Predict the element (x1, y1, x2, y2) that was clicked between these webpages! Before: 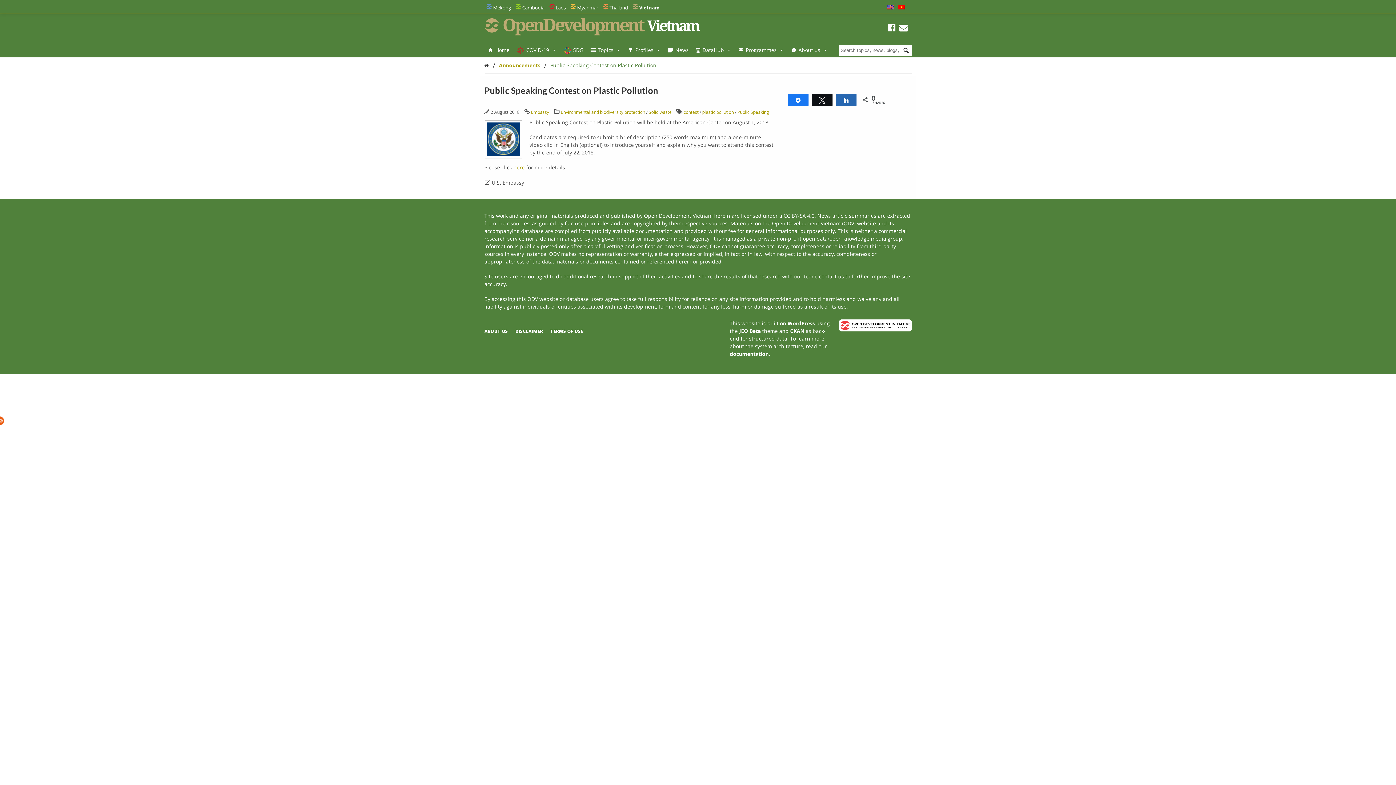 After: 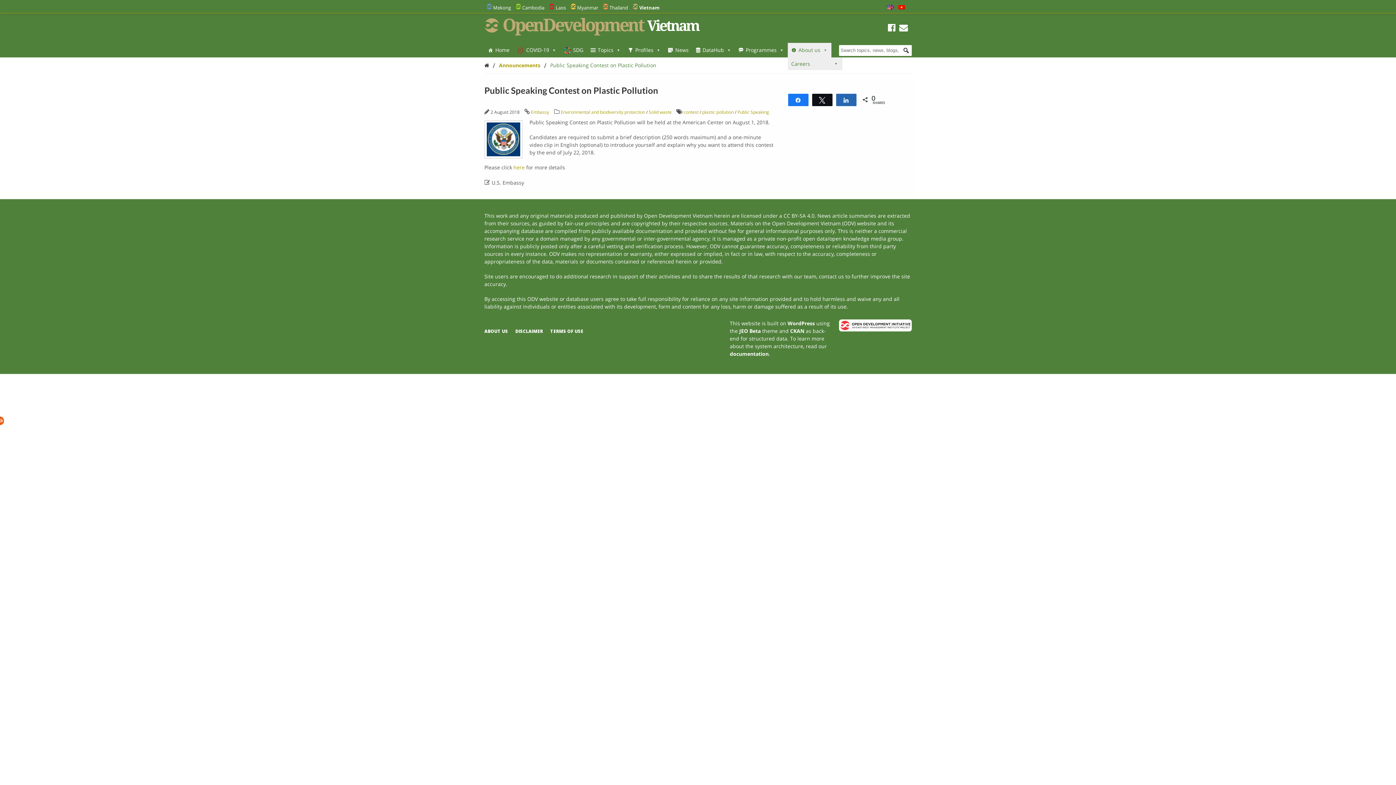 Action: bbox: (787, 42, 831, 57) label: About us